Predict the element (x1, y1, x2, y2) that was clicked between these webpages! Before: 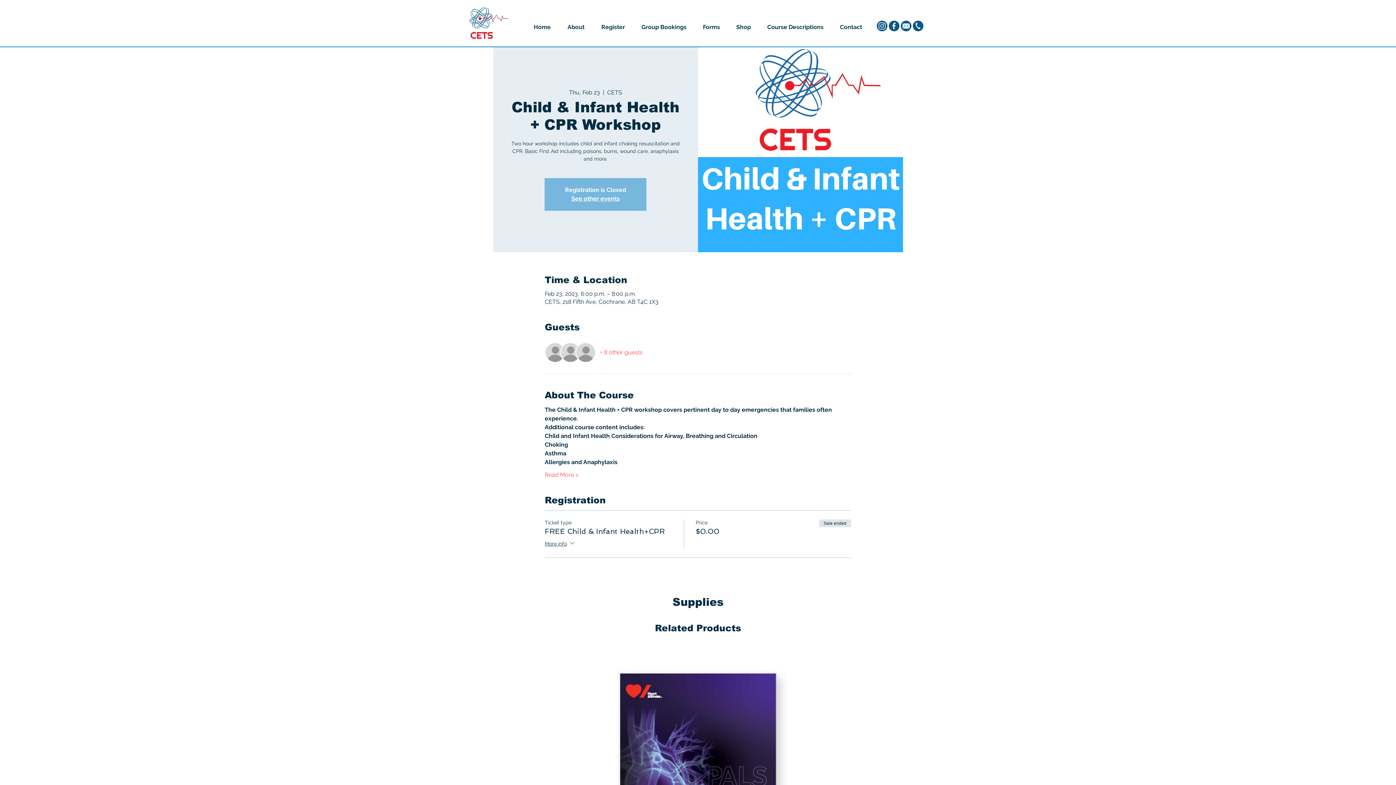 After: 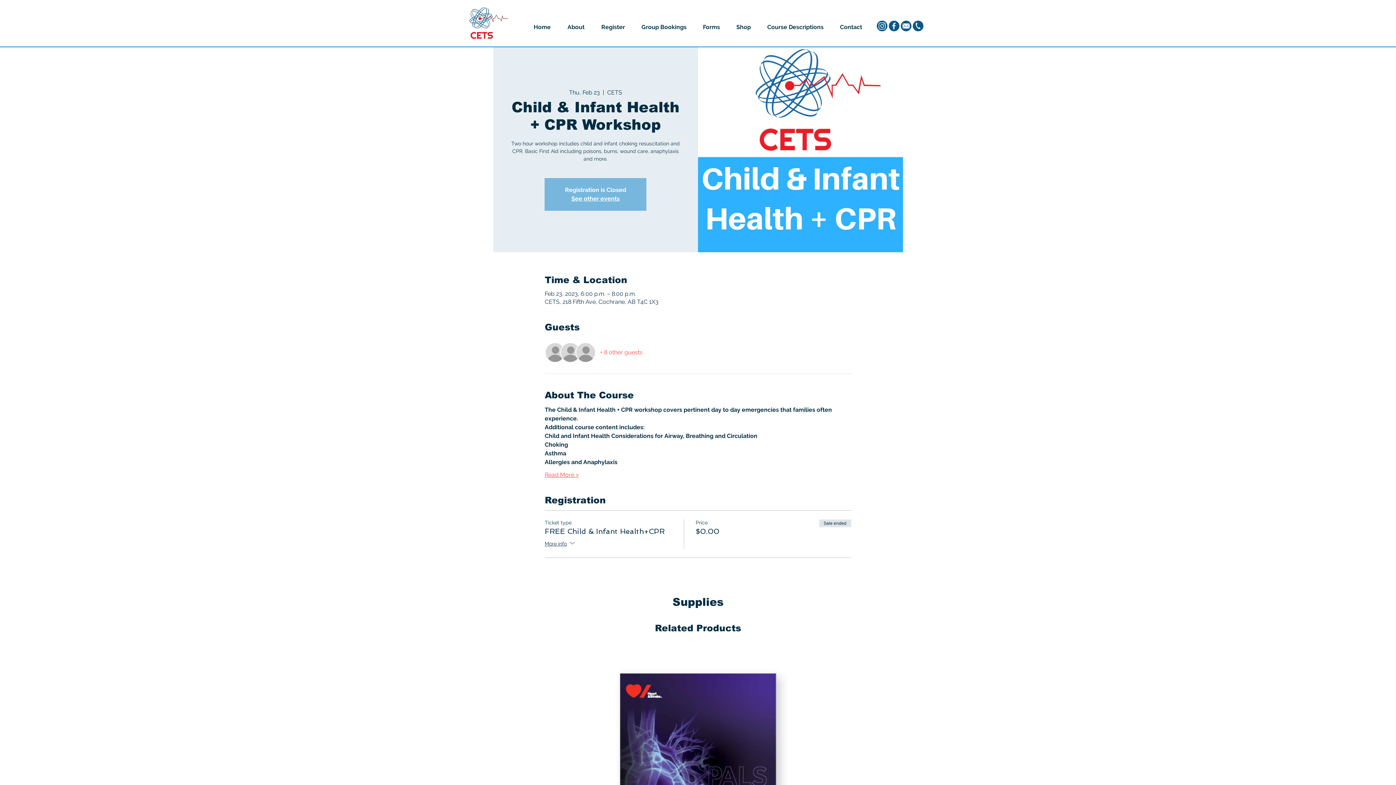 Action: bbox: (544, 471, 578, 479) label: Read More >